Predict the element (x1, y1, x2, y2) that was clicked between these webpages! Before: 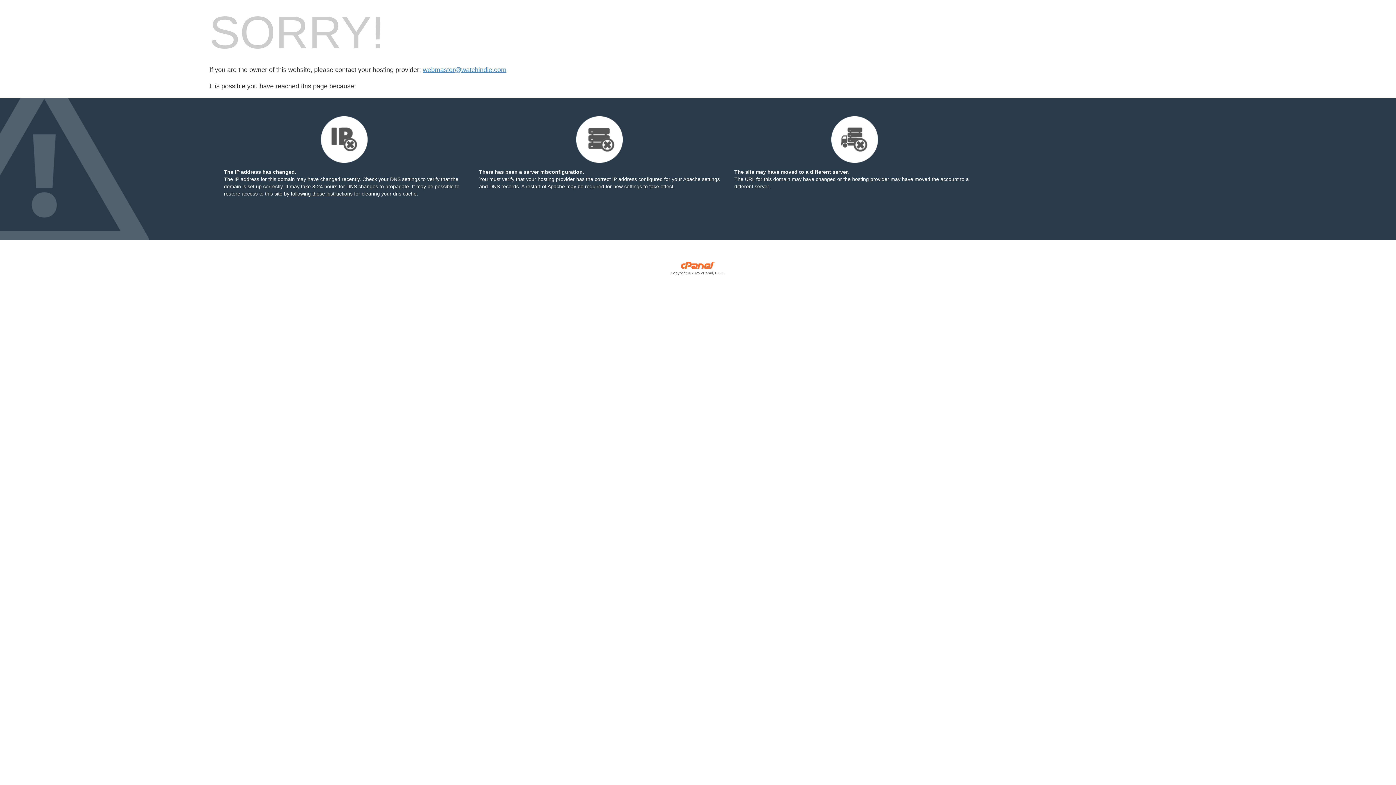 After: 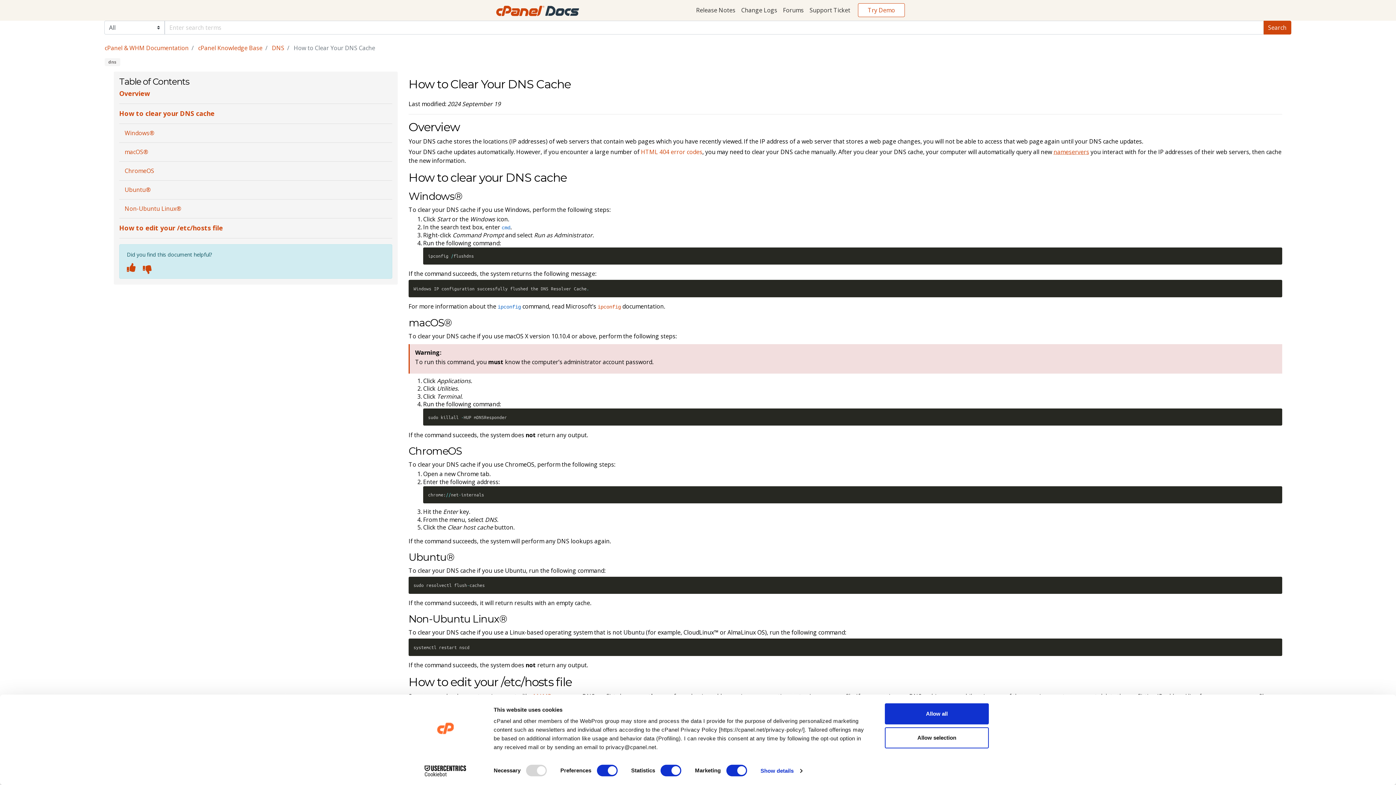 Action: bbox: (290, 190, 352, 196) label: following these instructions